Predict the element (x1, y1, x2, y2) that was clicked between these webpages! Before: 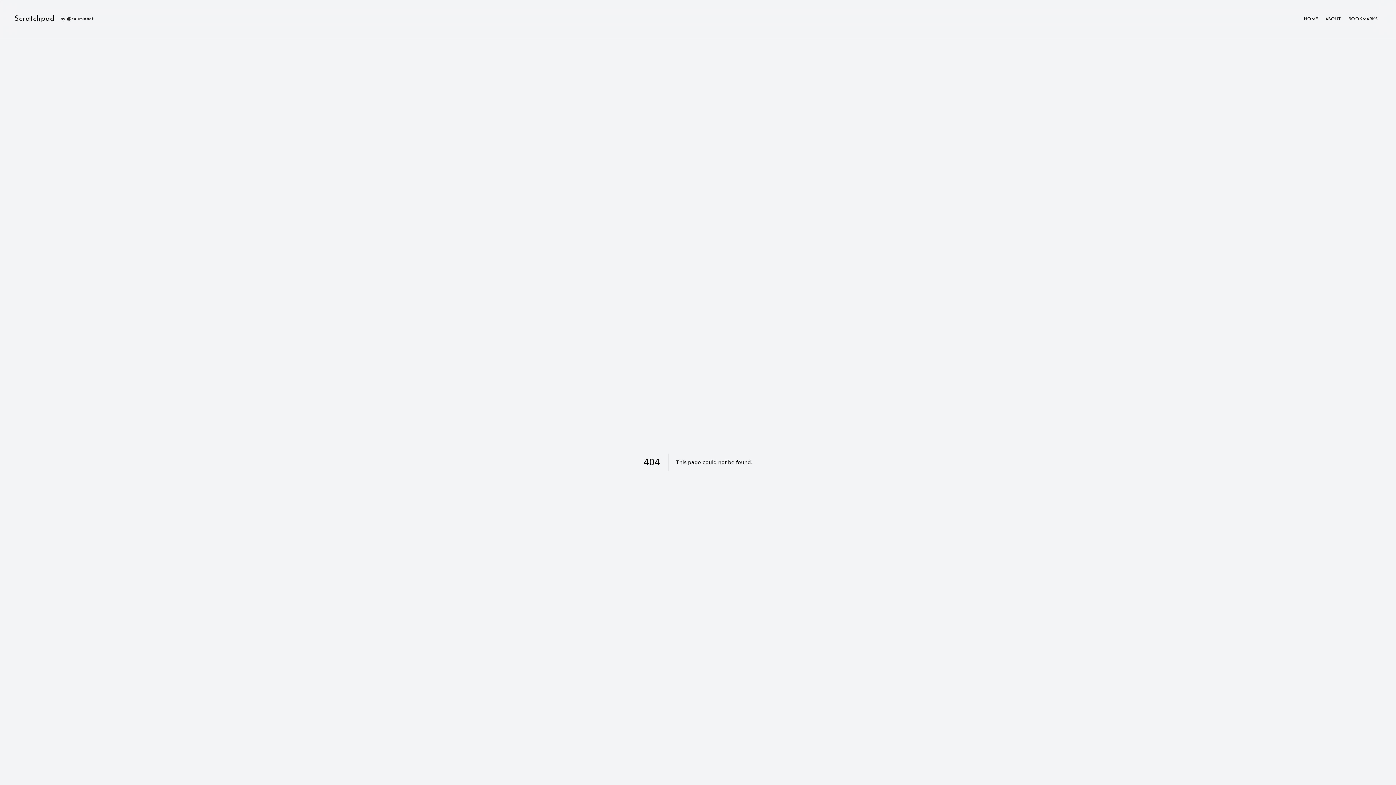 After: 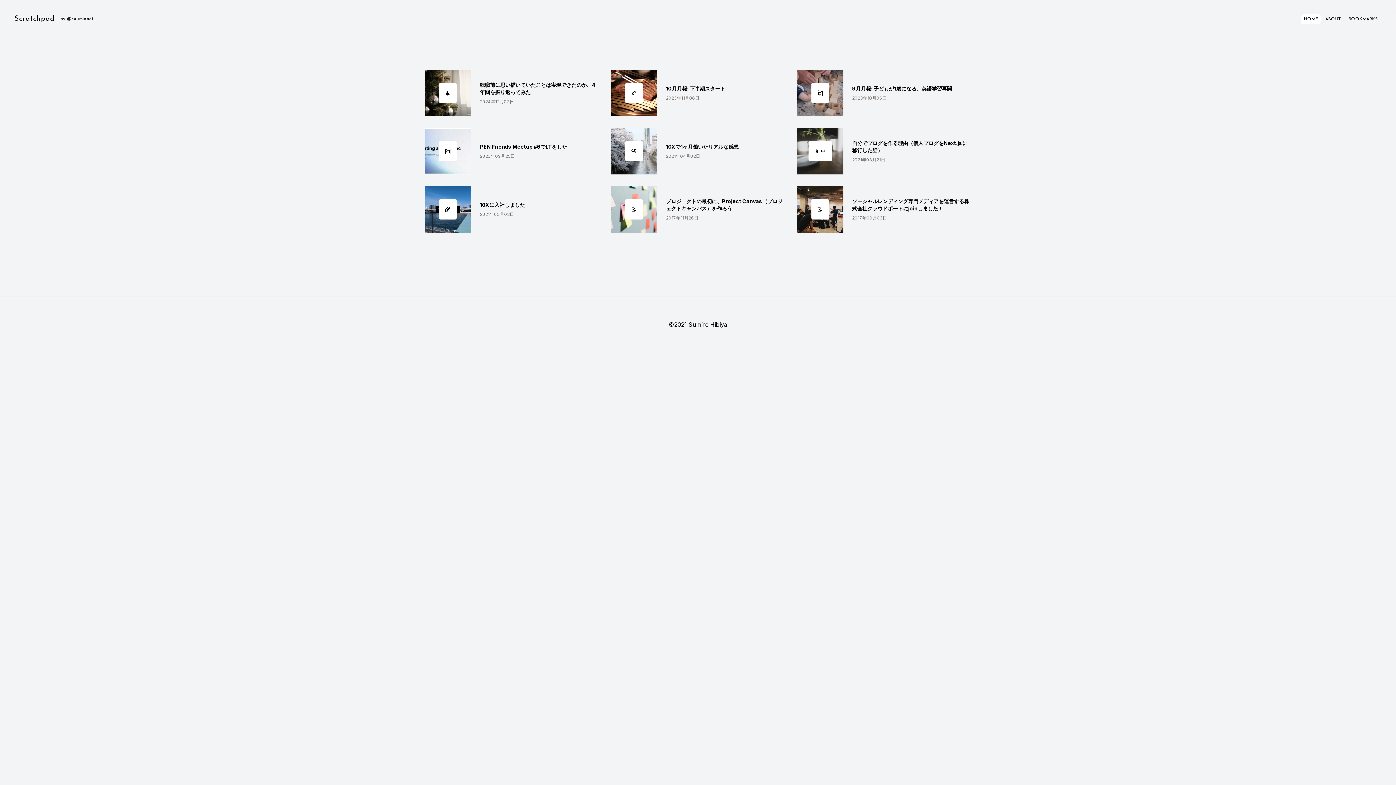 Action: bbox: (14, 15, 54, 22) label: Scratchpad